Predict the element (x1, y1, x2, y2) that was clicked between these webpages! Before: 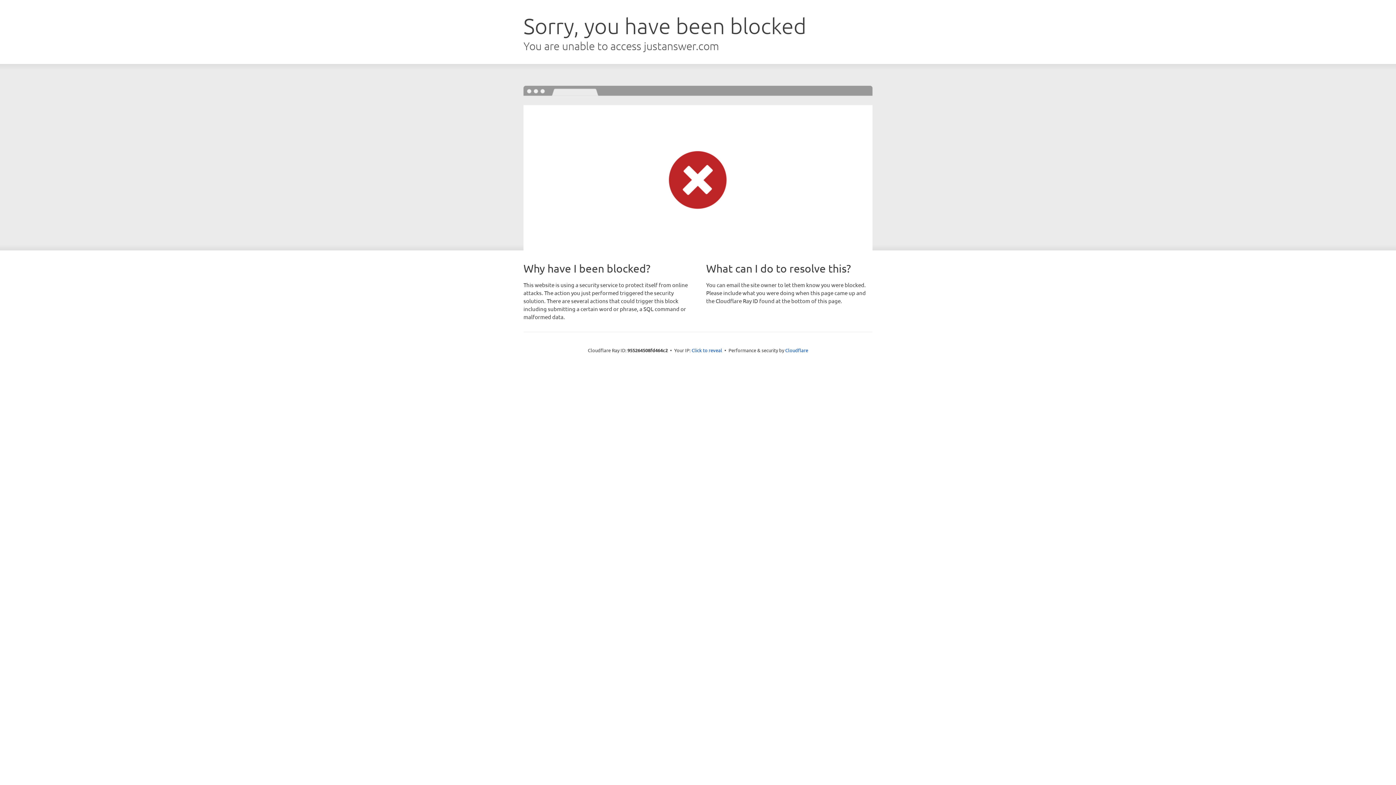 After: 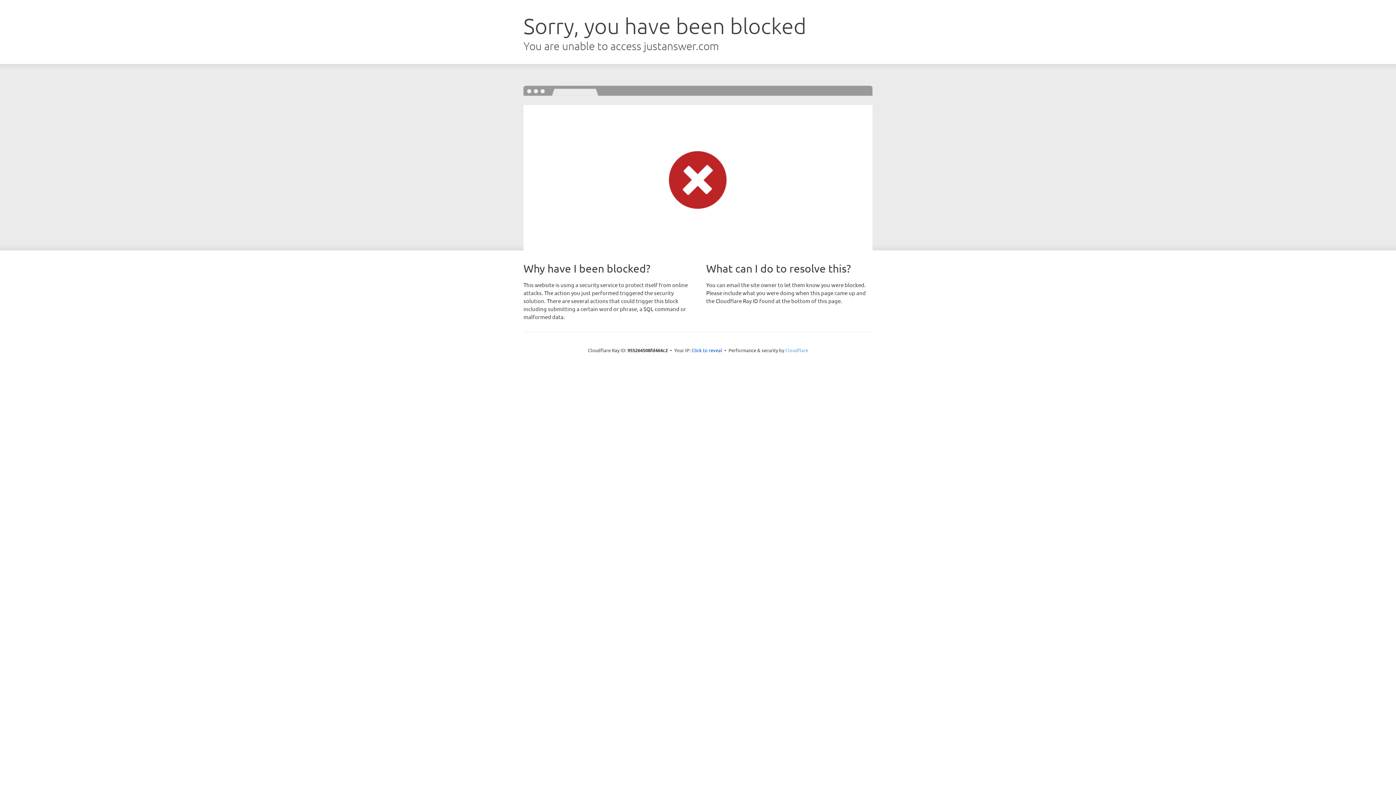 Action: bbox: (785, 347, 808, 353) label: Cloudflare